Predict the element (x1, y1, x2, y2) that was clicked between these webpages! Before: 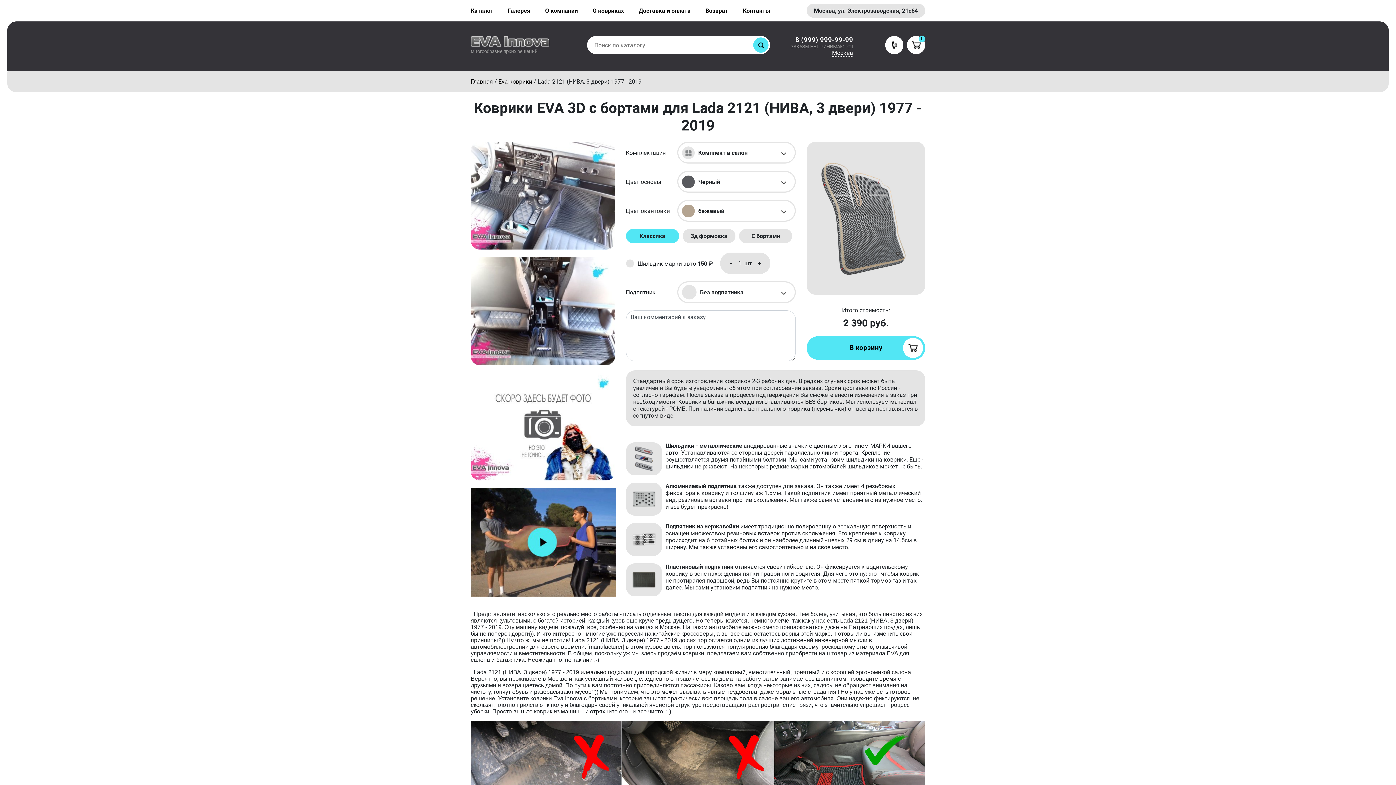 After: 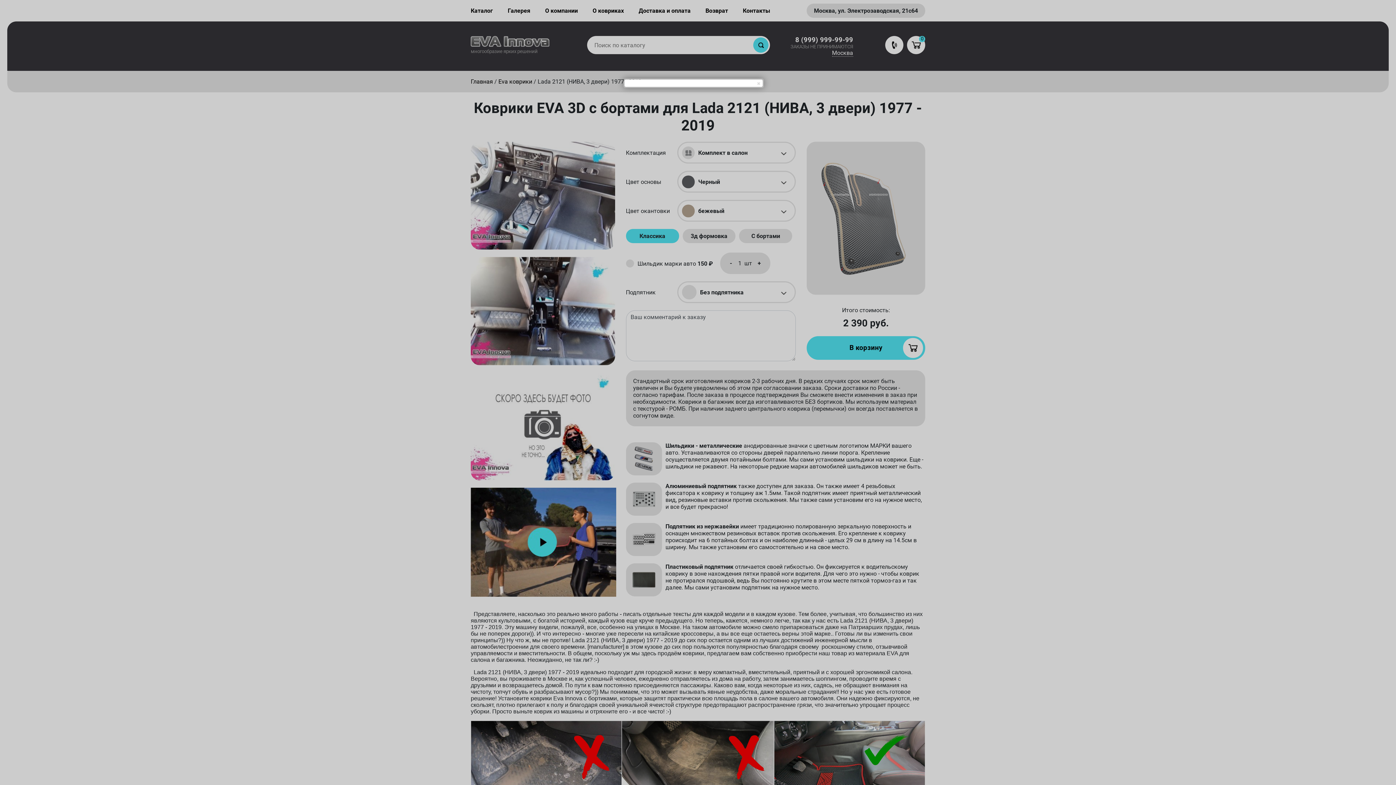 Action: label: Москва bbox: (832, 49, 853, 56)